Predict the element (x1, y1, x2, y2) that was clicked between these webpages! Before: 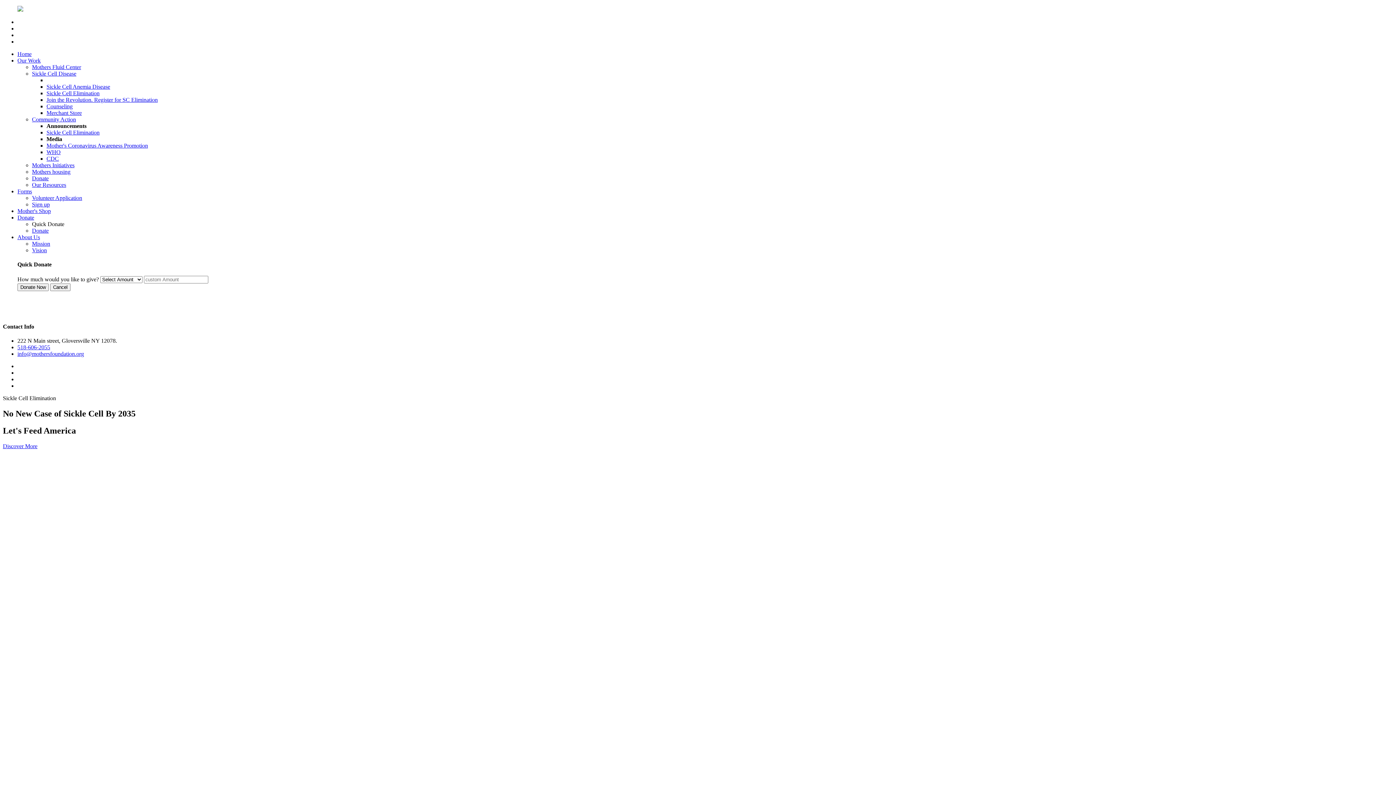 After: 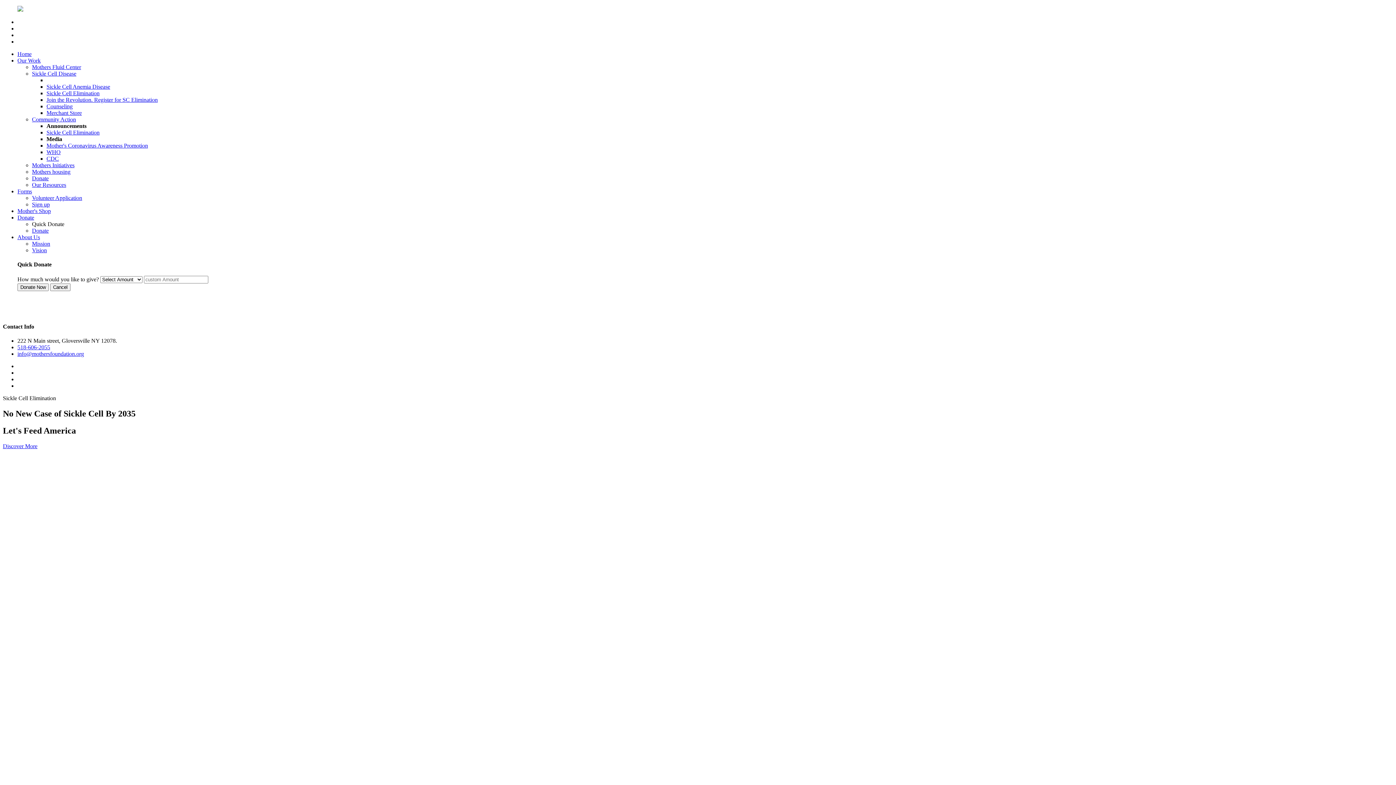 Action: bbox: (46, 83, 110, 89) label: Sickle Cell Anemia Disease